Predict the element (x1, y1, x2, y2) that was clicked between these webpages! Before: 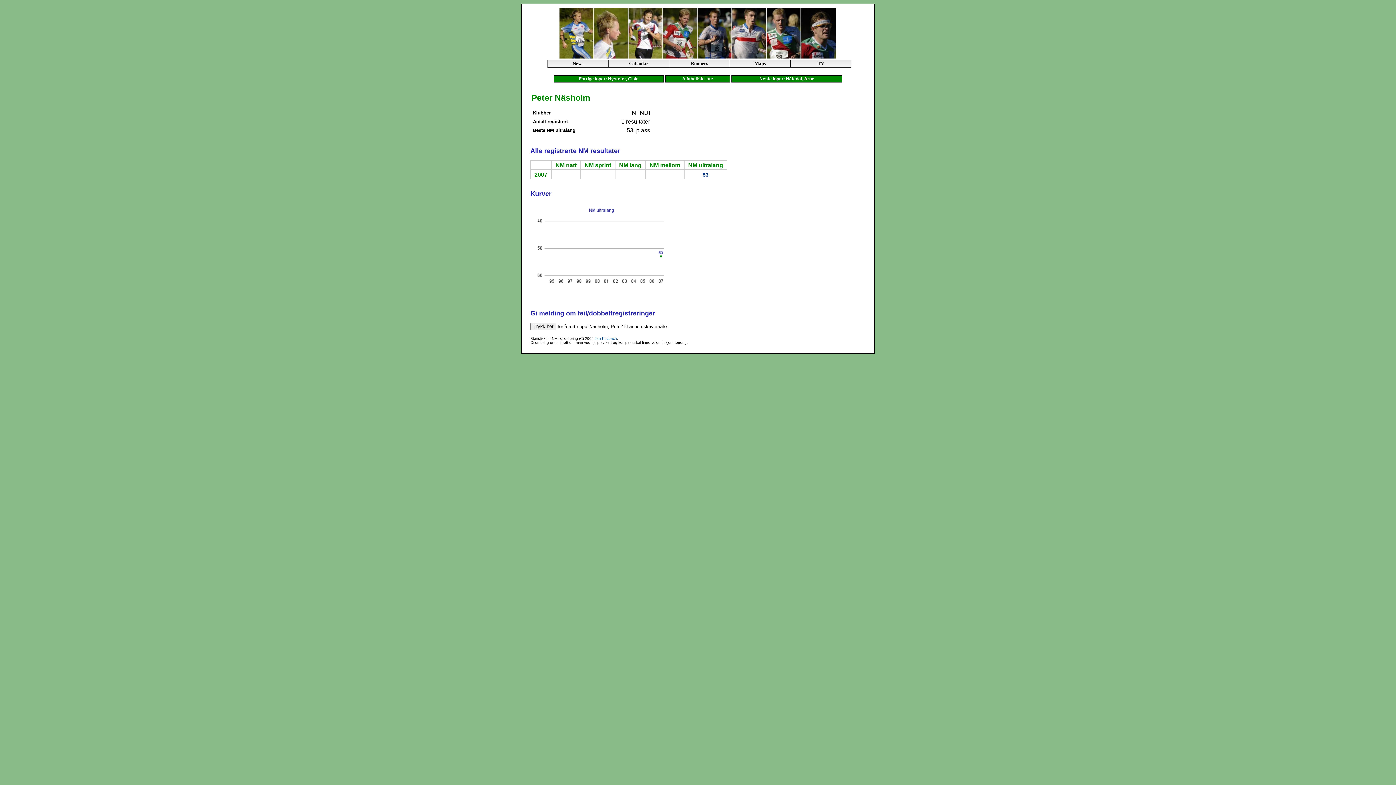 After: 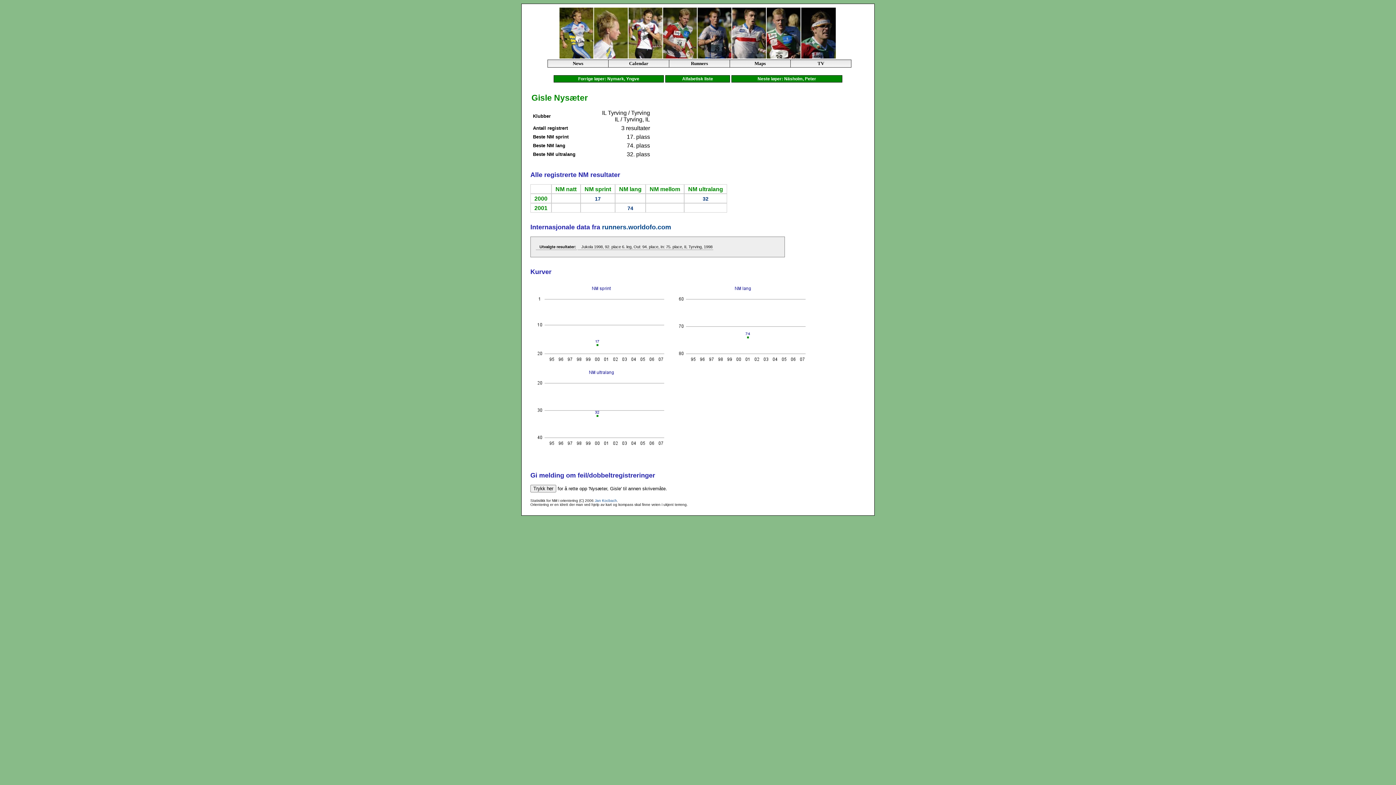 Action: label:   Forrige løper: Nysæter, Gisle   bbox: (553, 75, 664, 82)